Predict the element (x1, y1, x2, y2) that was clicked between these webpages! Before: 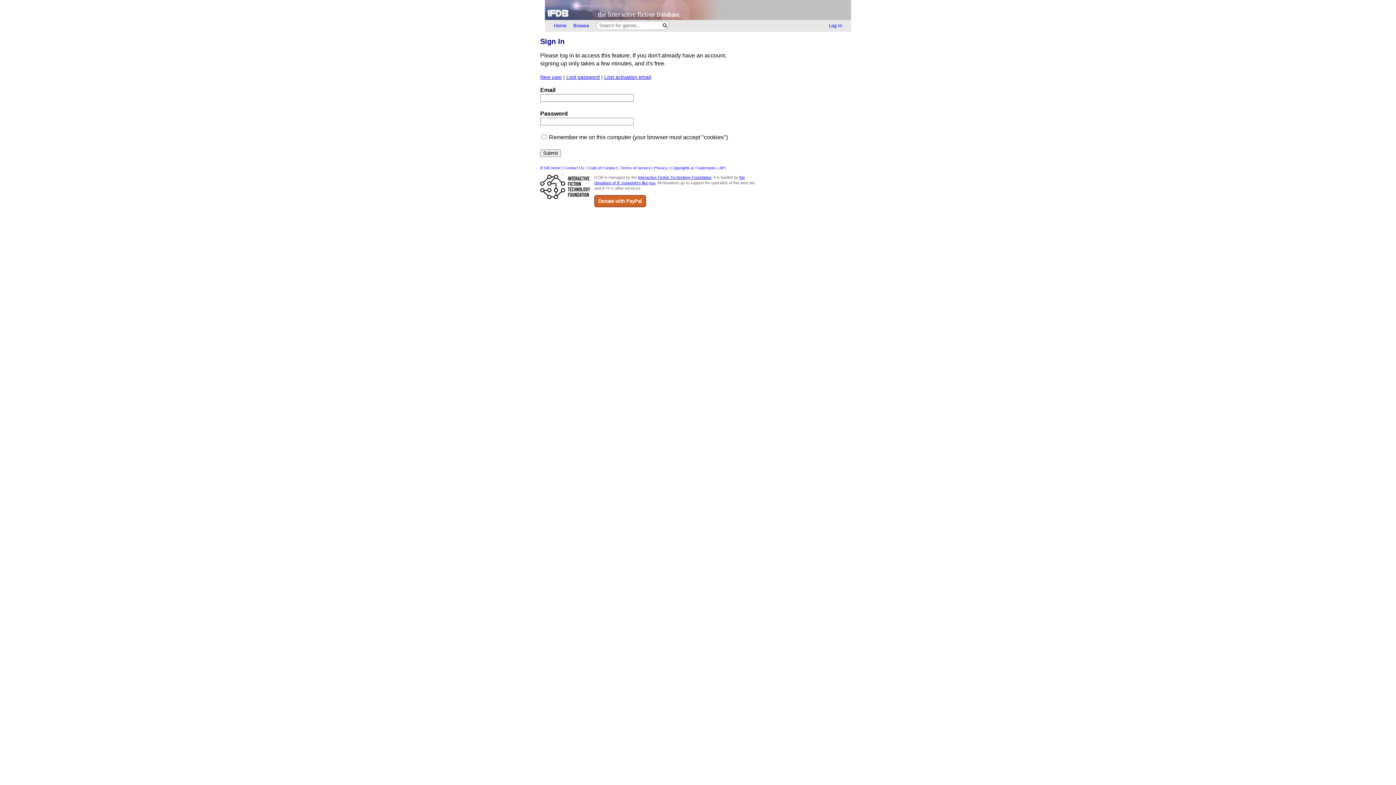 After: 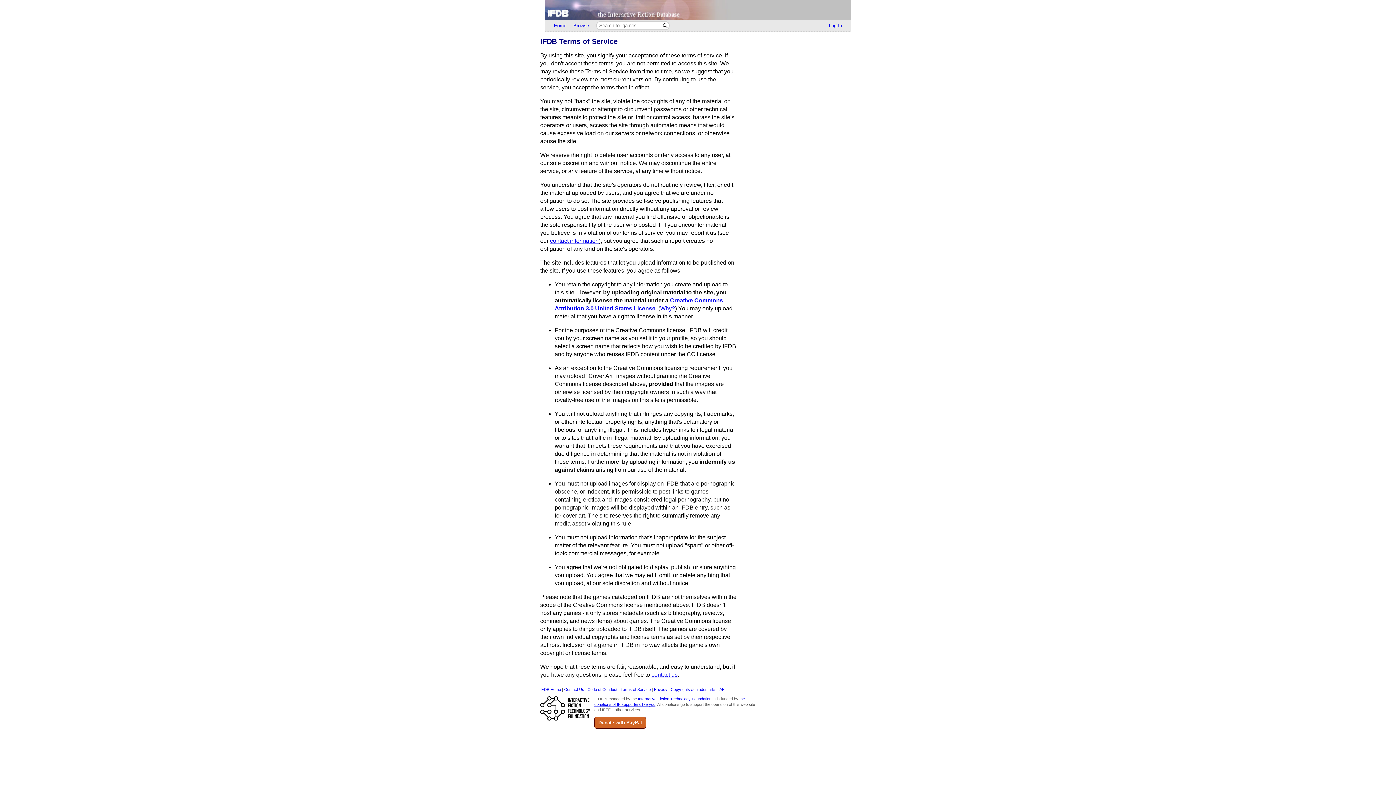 Action: bbox: (620, 165, 650, 170) label: Terms of Service